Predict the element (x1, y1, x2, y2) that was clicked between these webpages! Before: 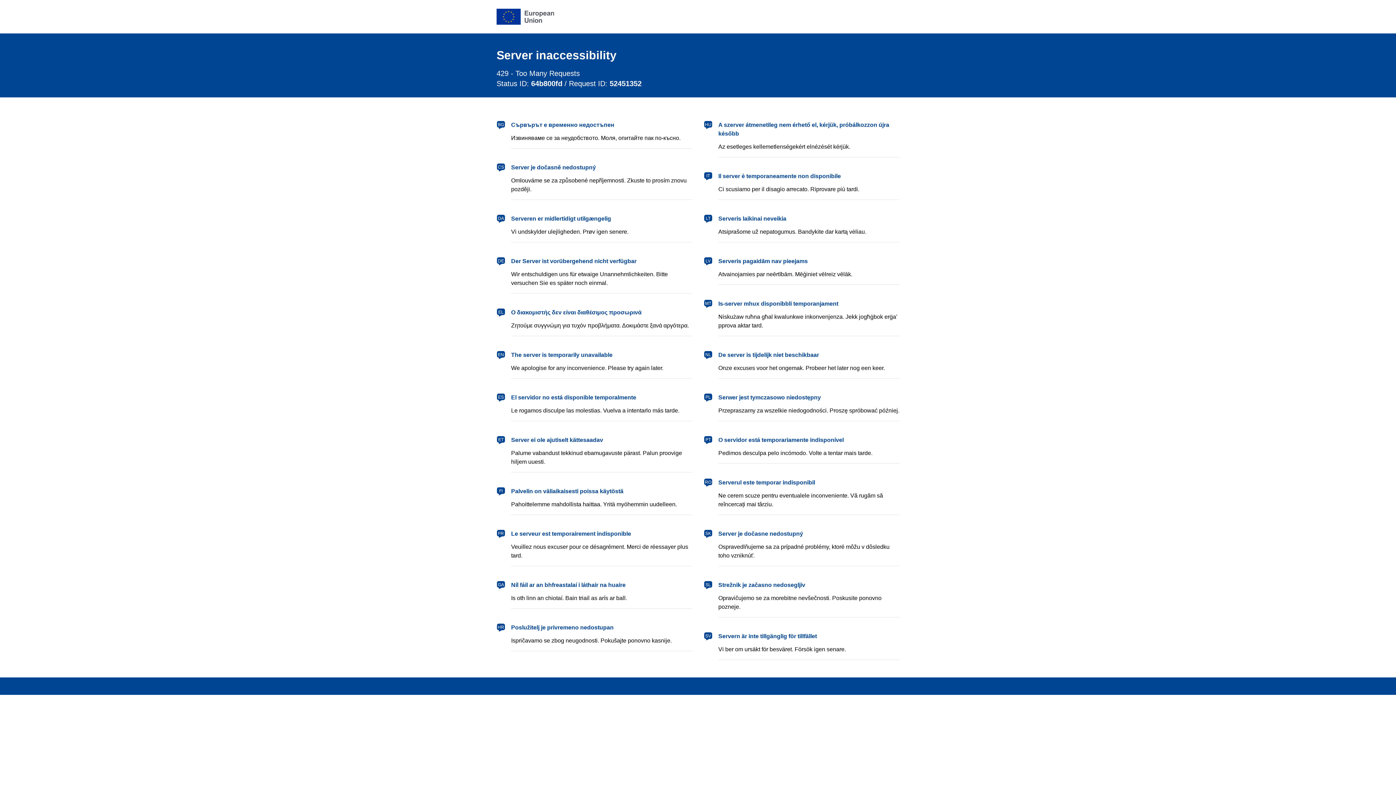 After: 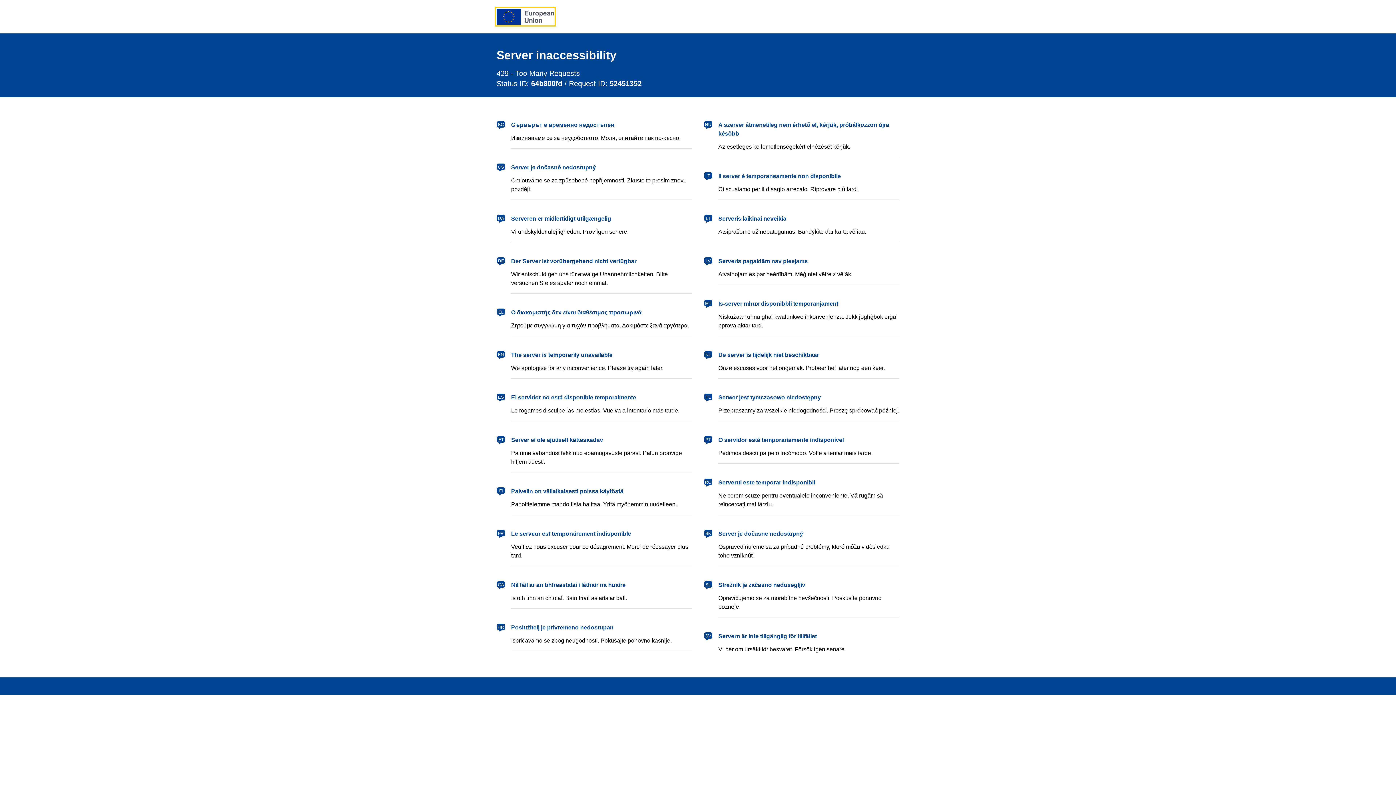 Action: bbox: (496, 8, 554, 24) label: European Union